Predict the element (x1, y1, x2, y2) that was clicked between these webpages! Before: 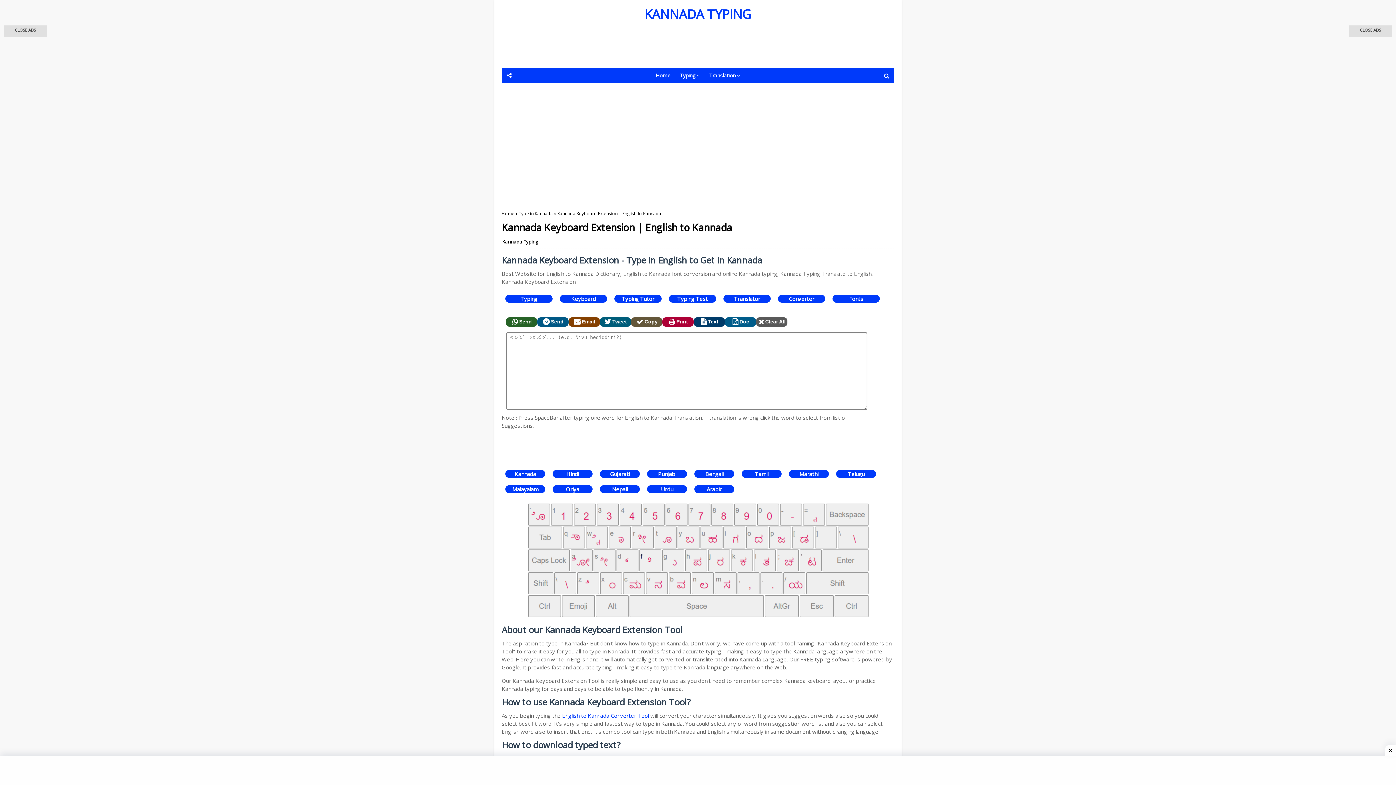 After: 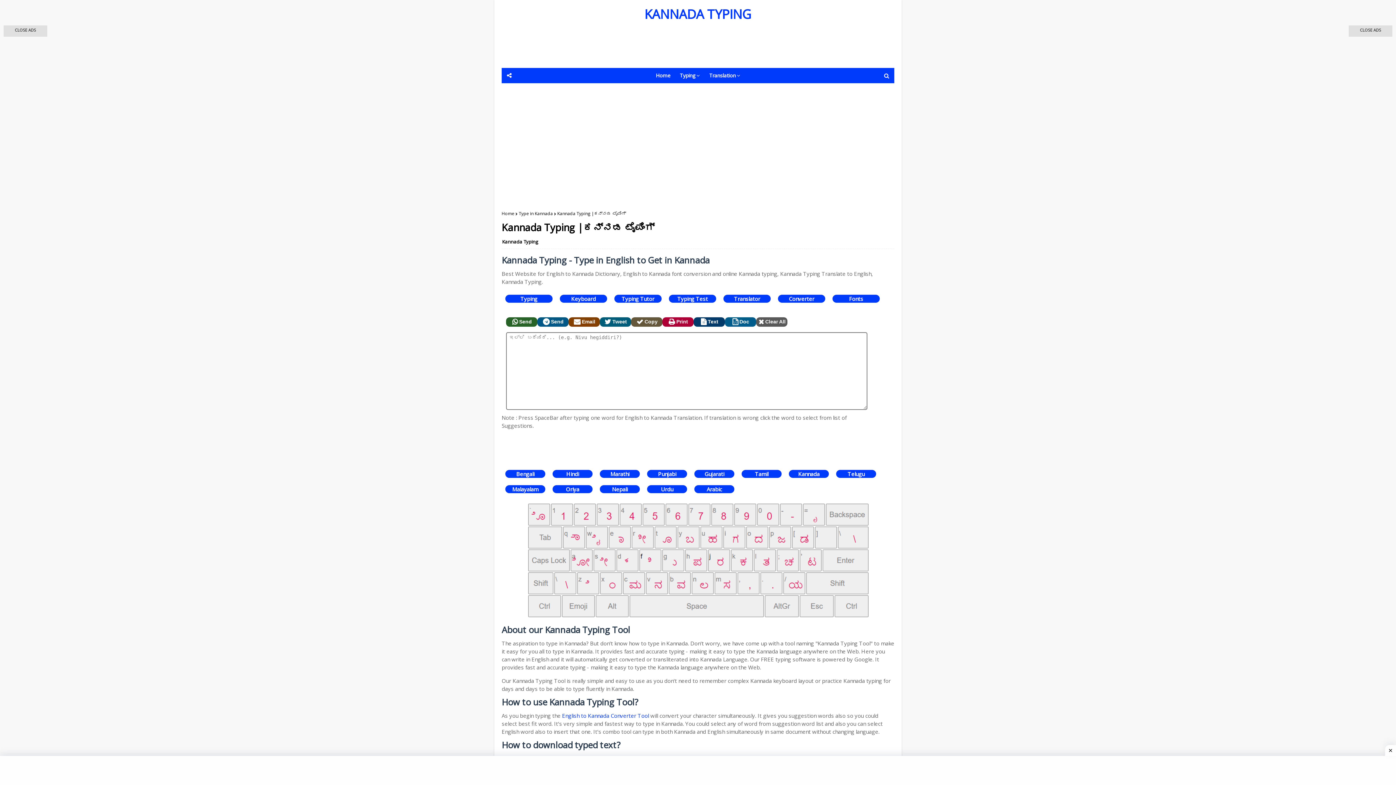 Action: label: Typing bbox: (505, 294, 552, 302)